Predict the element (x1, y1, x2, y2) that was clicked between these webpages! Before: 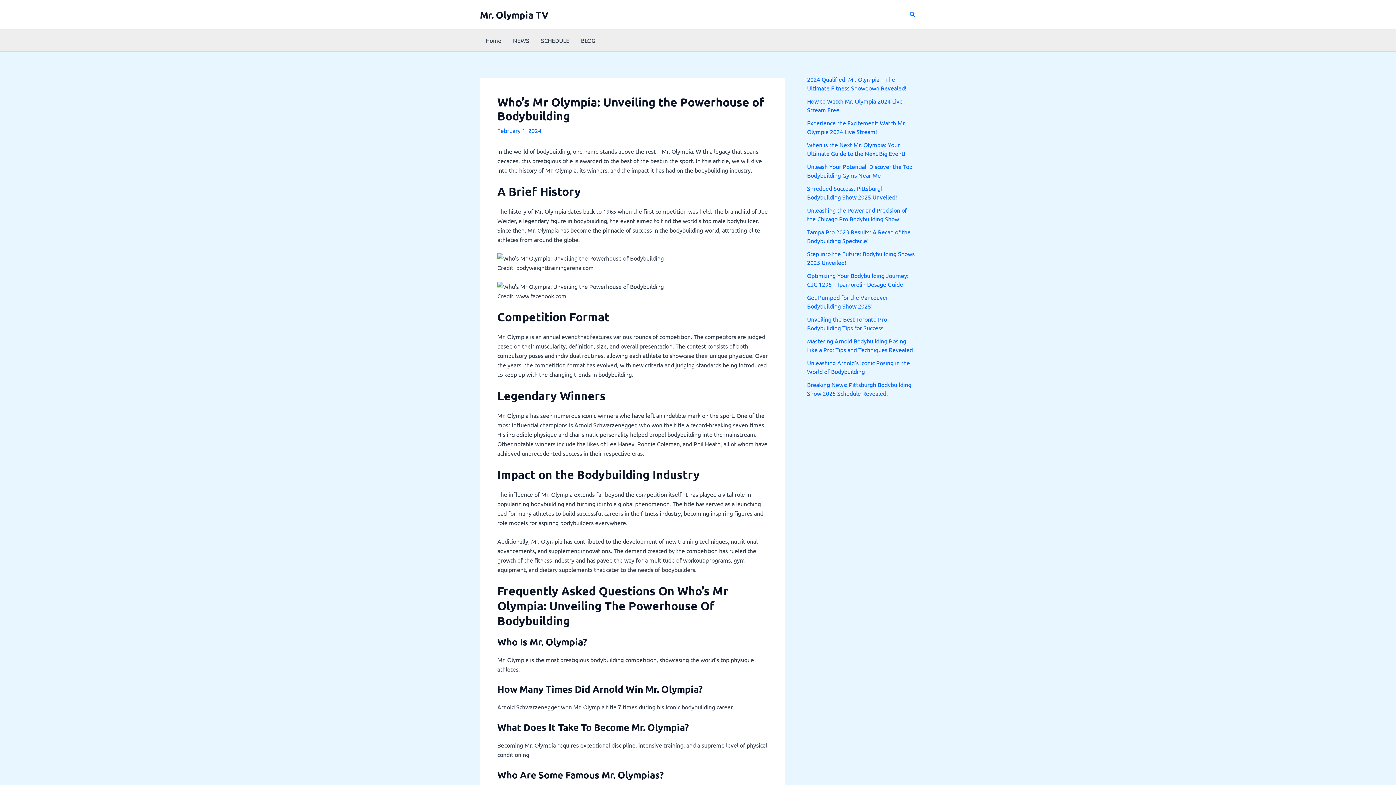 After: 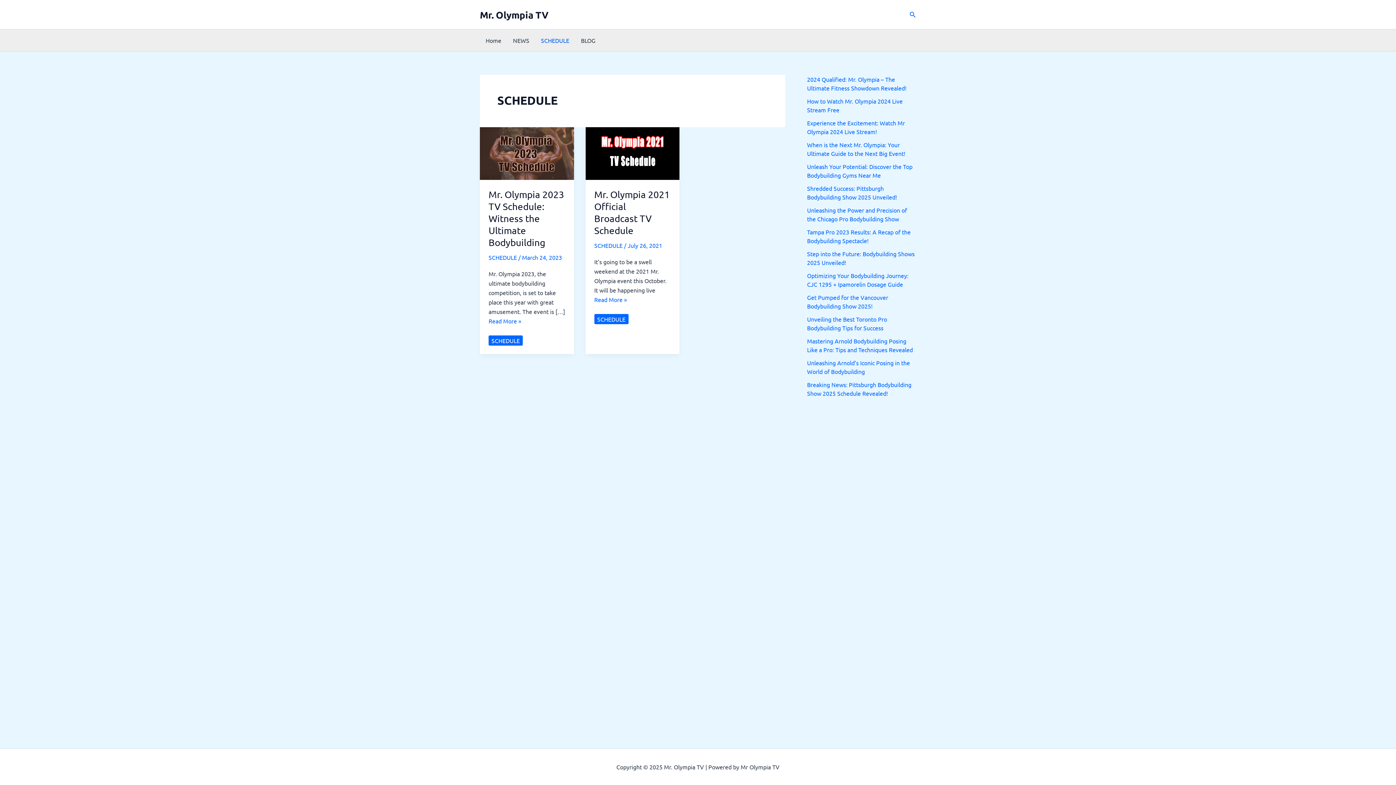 Action: label: SCHEDULE bbox: (535, 29, 575, 51)